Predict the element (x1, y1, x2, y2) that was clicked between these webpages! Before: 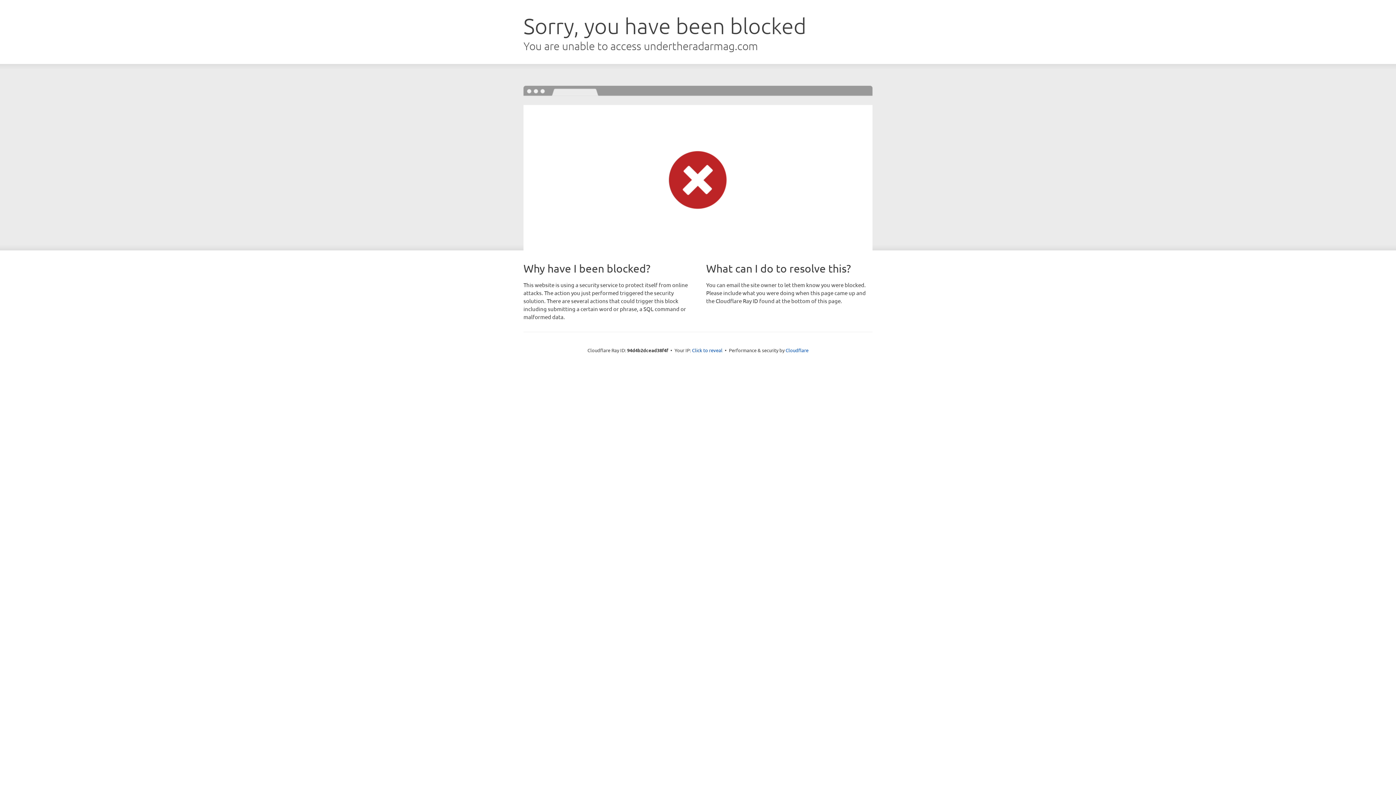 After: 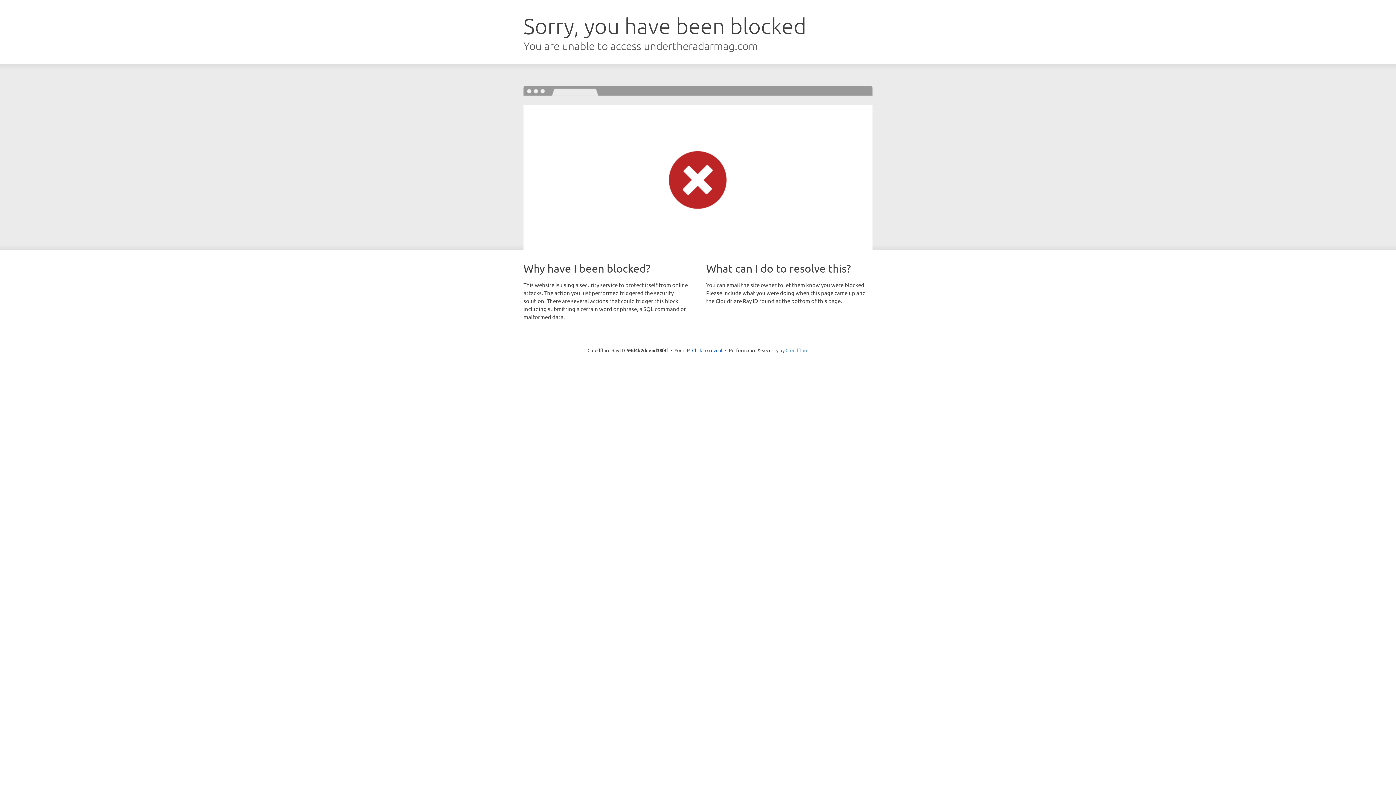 Action: label: Cloudflare bbox: (785, 347, 808, 353)